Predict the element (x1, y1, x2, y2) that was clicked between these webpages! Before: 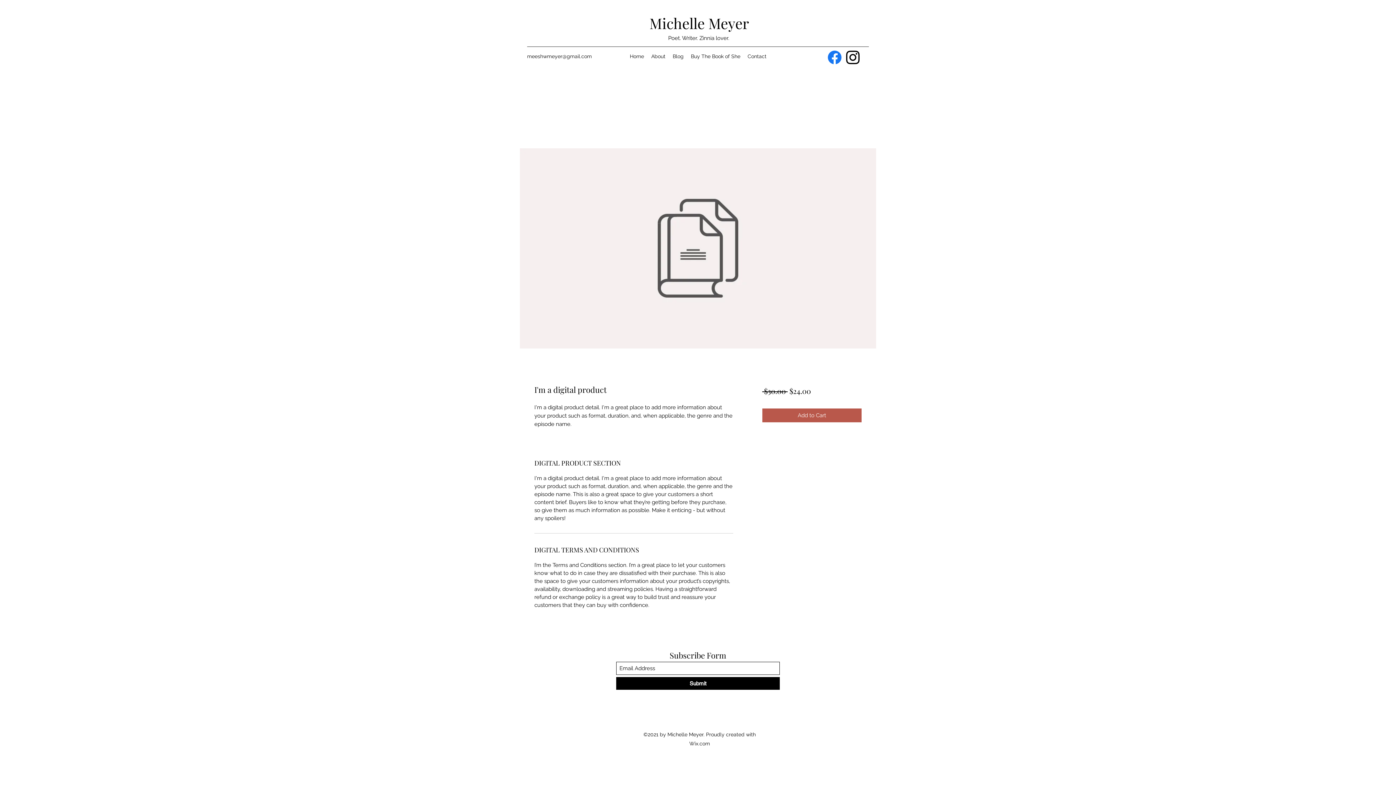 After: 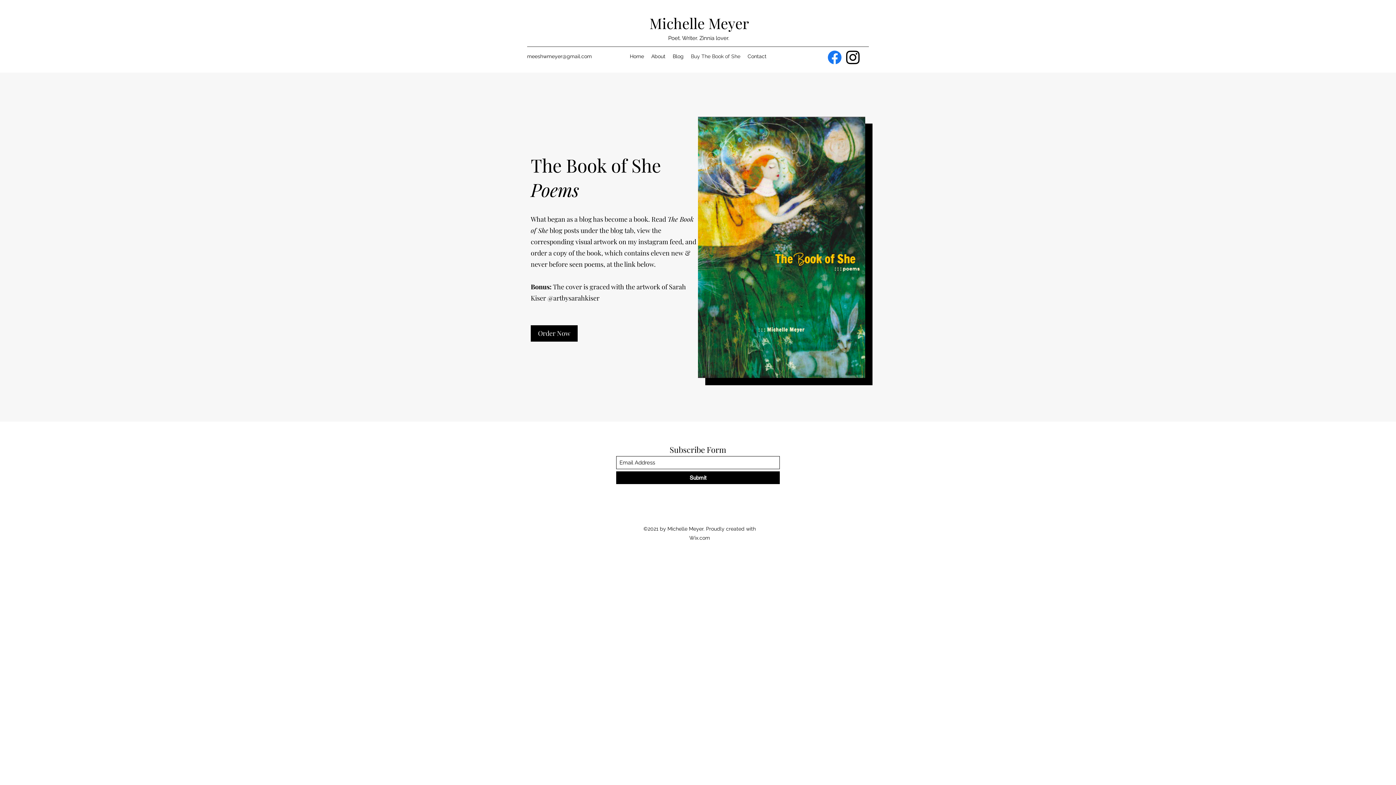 Action: label: Buy The Book of She bbox: (687, 50, 744, 61)